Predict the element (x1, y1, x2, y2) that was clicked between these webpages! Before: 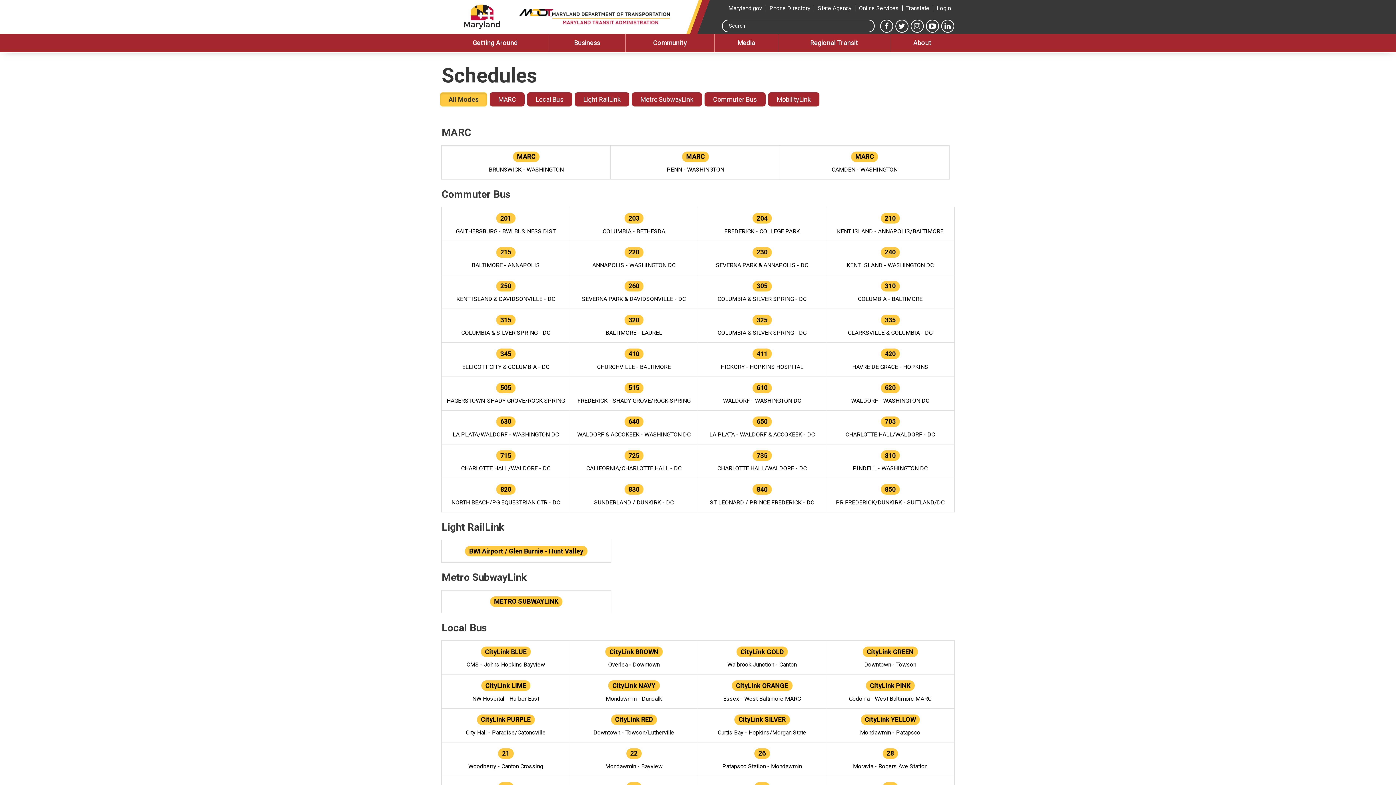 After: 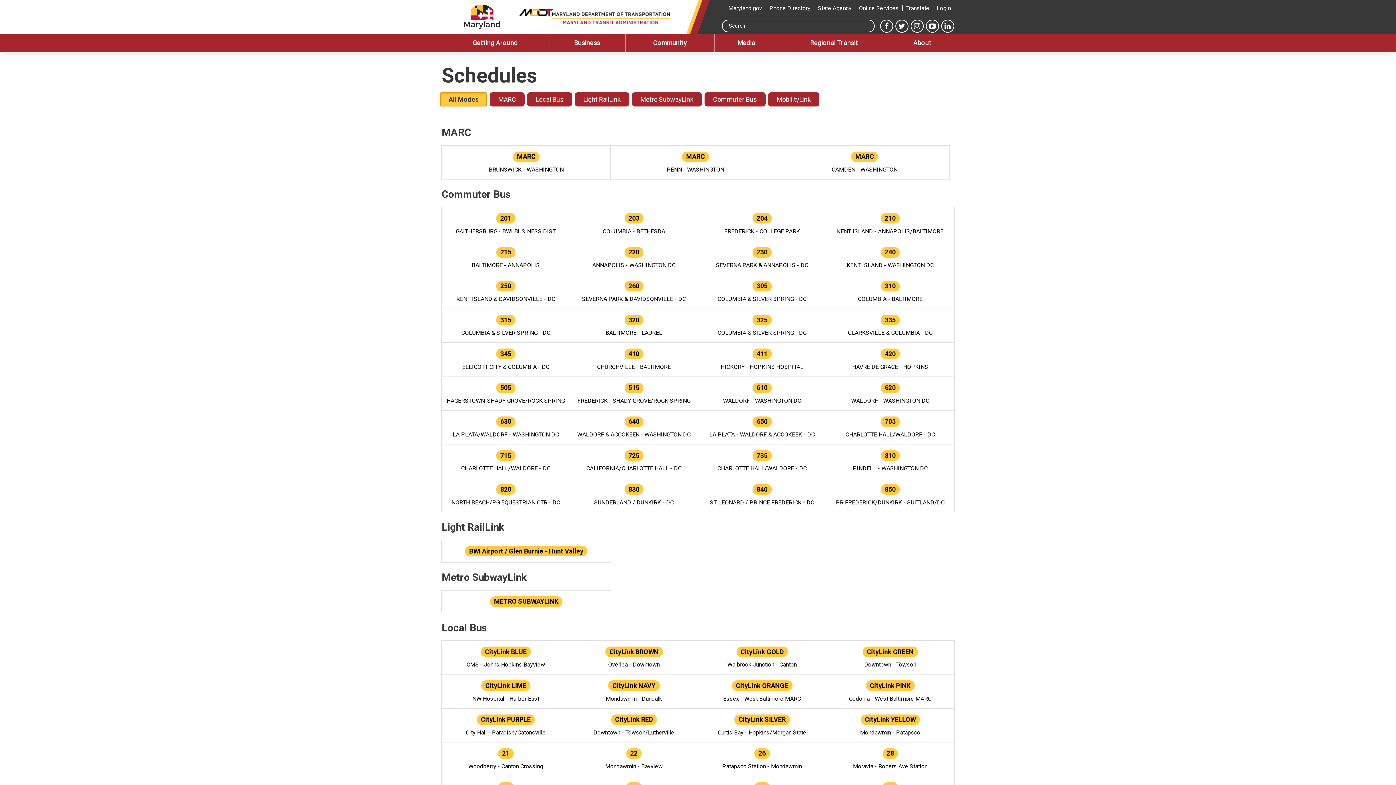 Action: bbox: (440, 92, 487, 106) label: All Modes